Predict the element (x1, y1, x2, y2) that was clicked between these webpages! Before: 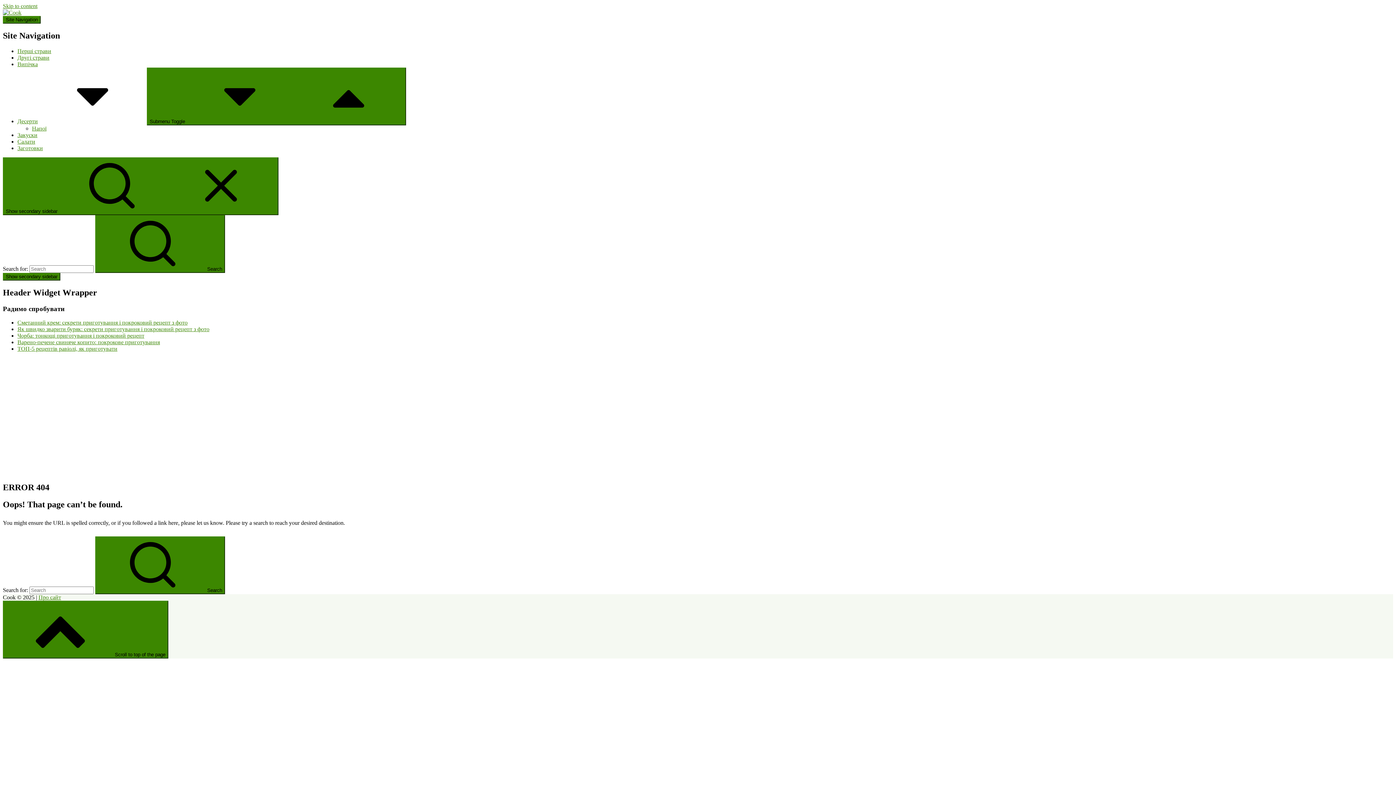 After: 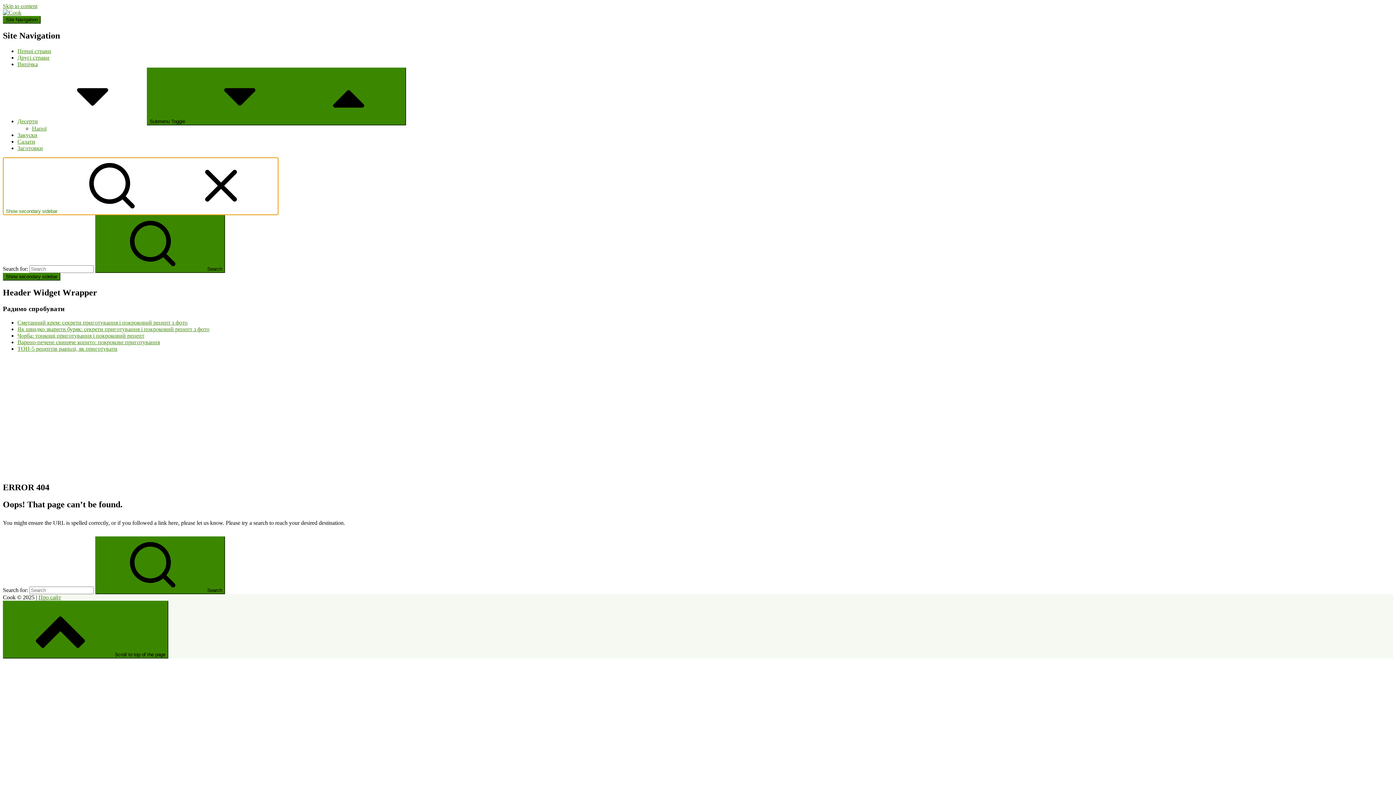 Action: bbox: (2, 157, 278, 215) label: Show secondary sidebar